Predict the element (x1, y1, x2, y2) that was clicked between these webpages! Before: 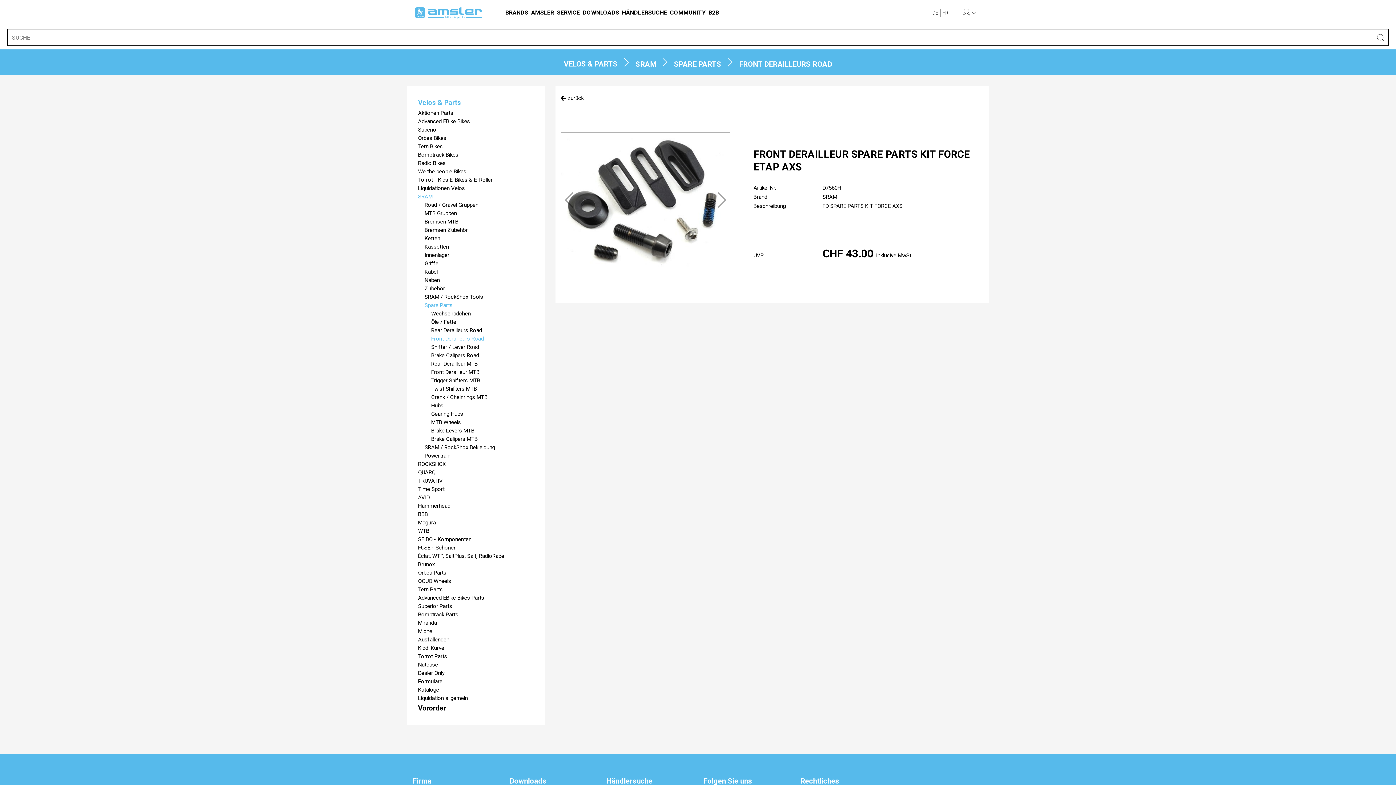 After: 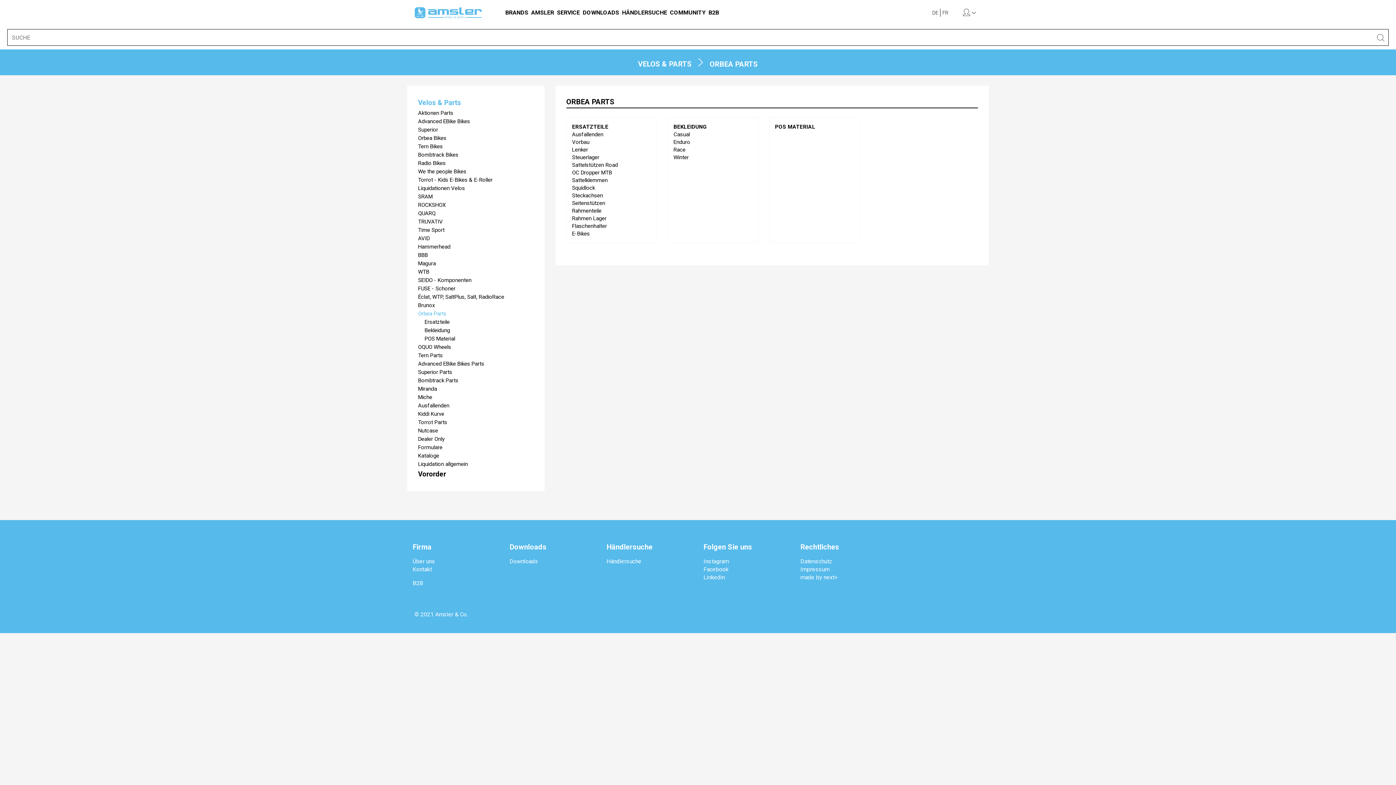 Action: label: Orbea Parts bbox: (418, 569, 533, 577)